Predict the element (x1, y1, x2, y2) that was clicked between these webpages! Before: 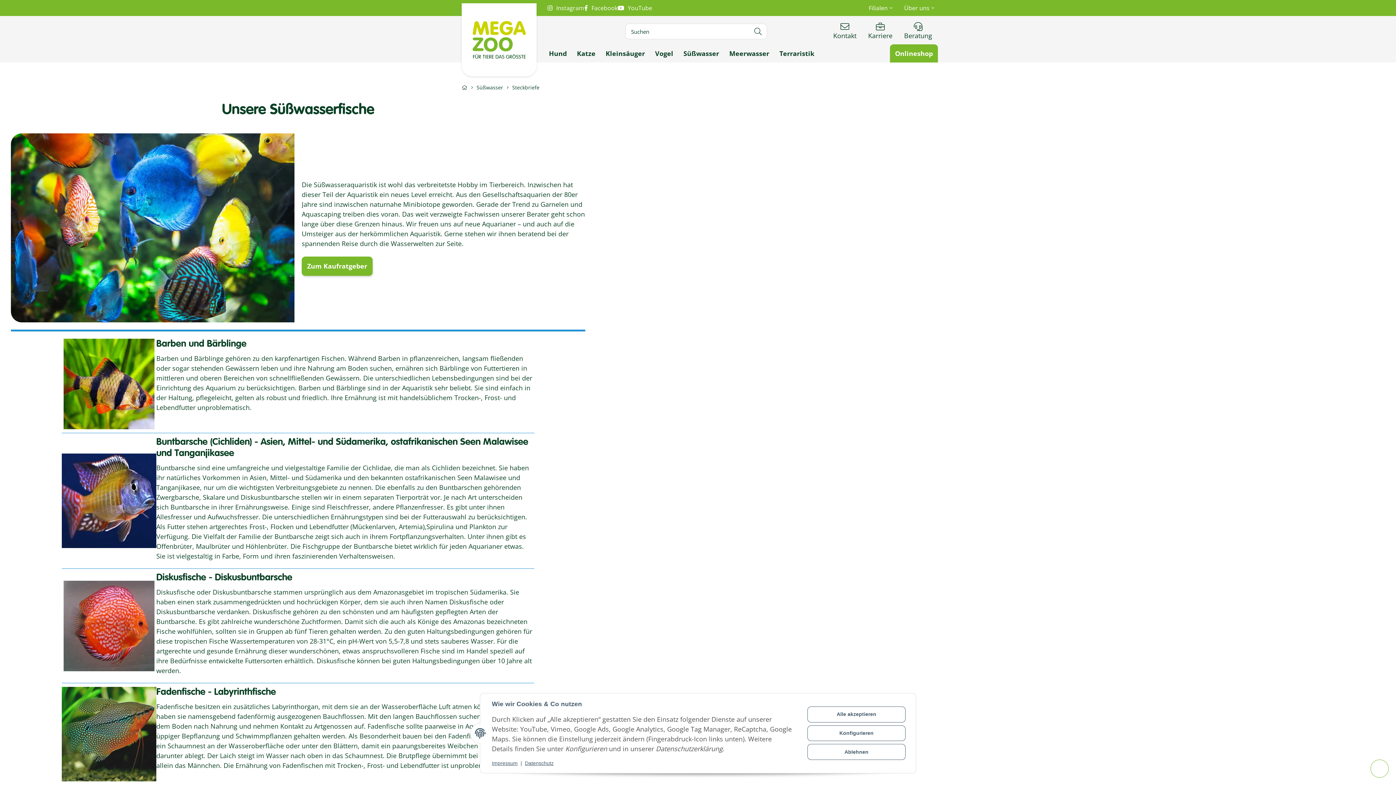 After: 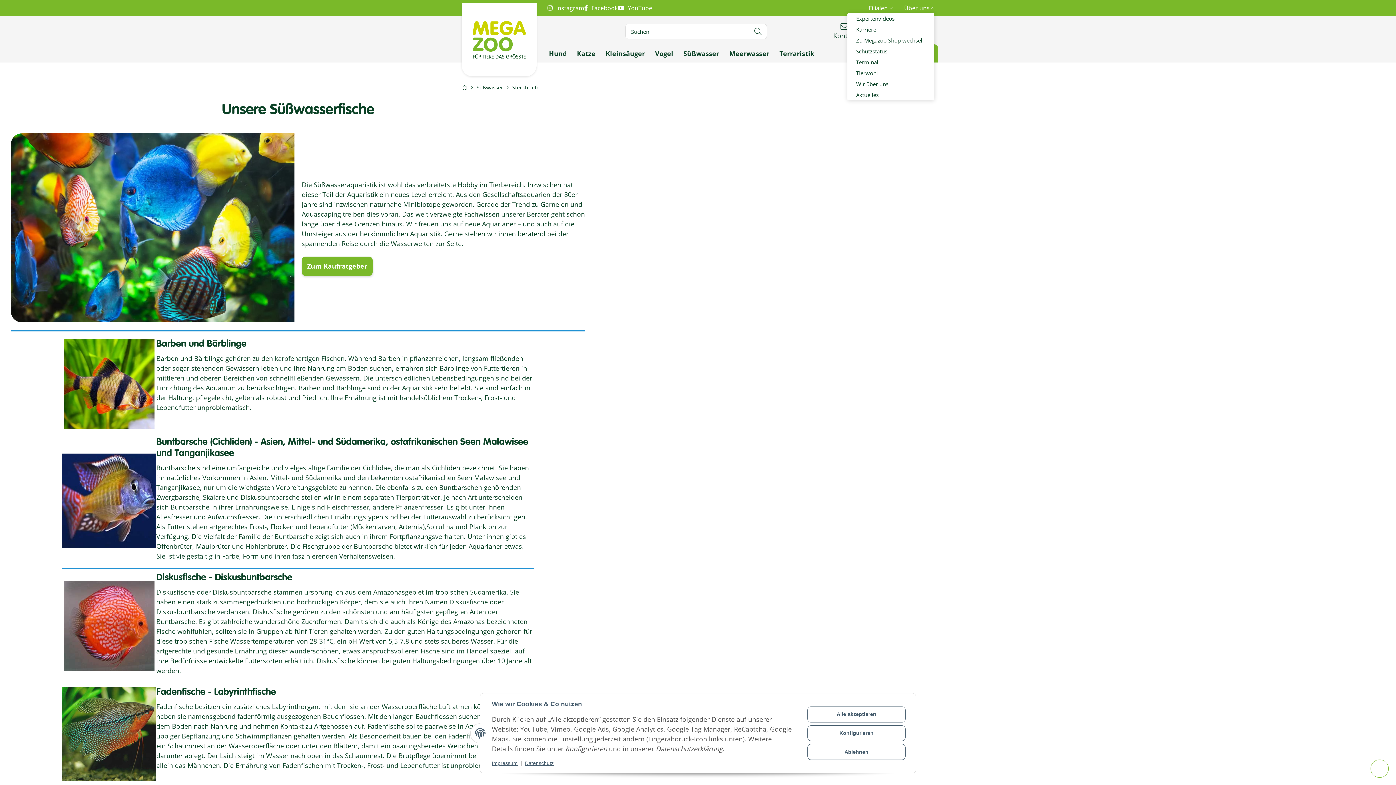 Action: bbox: (898, 3, 934, 12) label: Über uns